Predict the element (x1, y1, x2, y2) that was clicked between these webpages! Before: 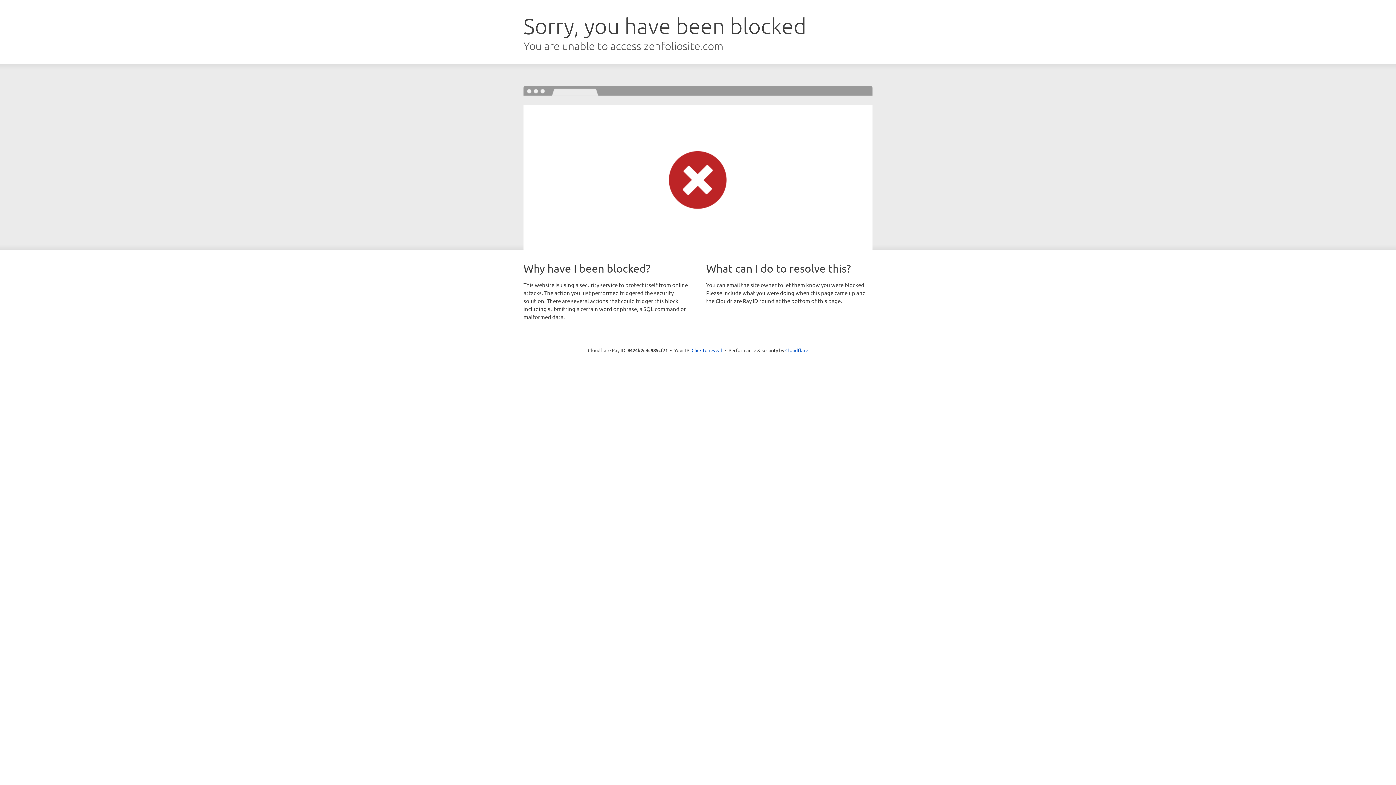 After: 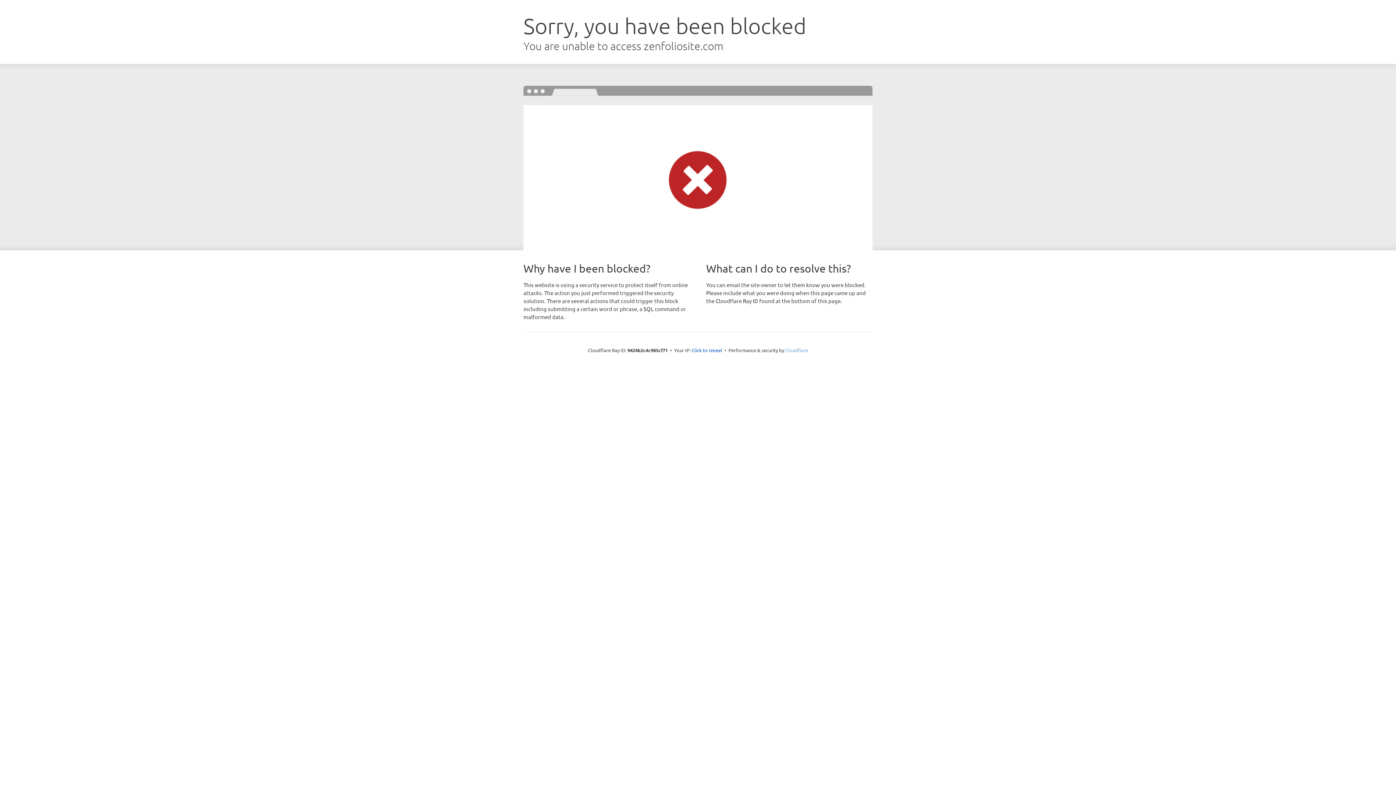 Action: bbox: (785, 347, 808, 353) label: Cloudflare